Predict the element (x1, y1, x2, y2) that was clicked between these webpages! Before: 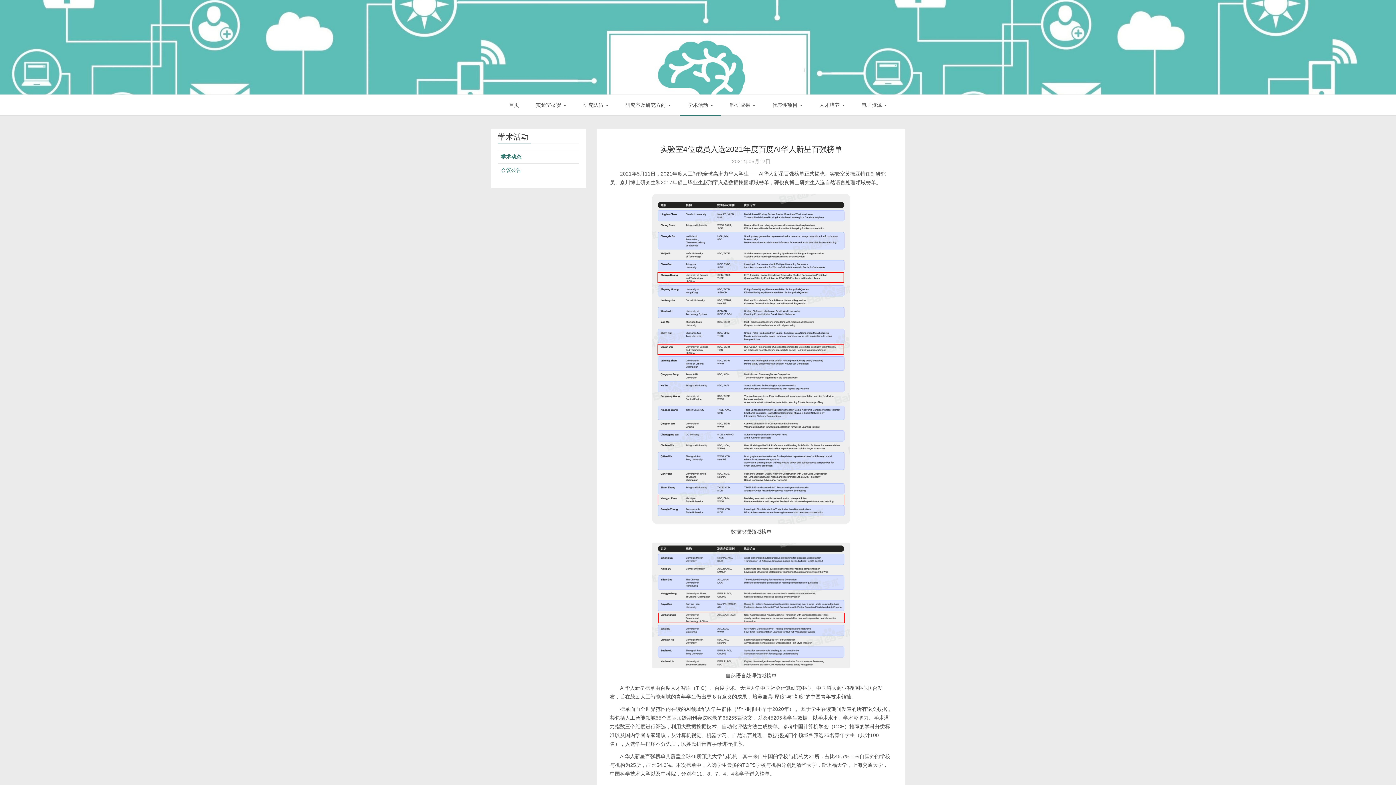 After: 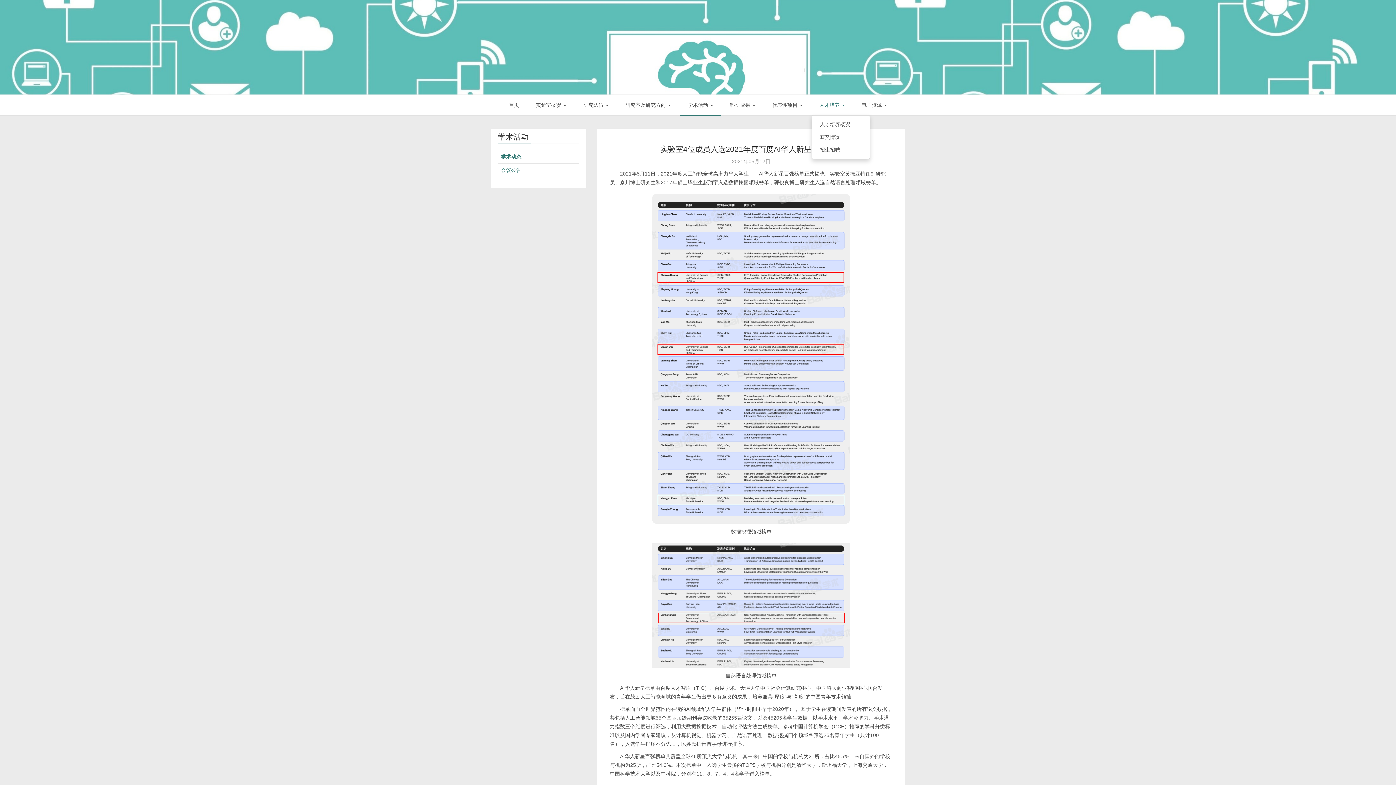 Action: label: 人才培养  bbox: (812, 94, 852, 115)